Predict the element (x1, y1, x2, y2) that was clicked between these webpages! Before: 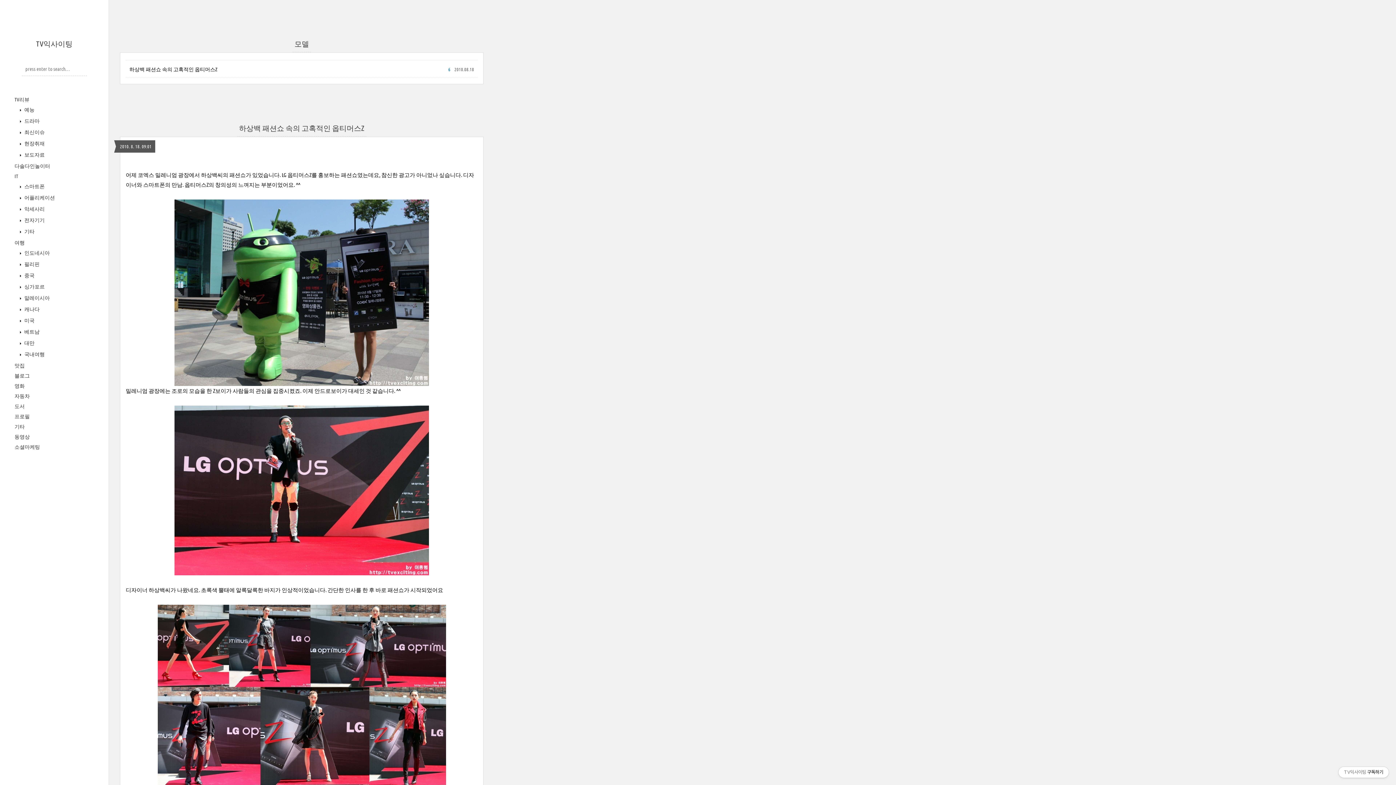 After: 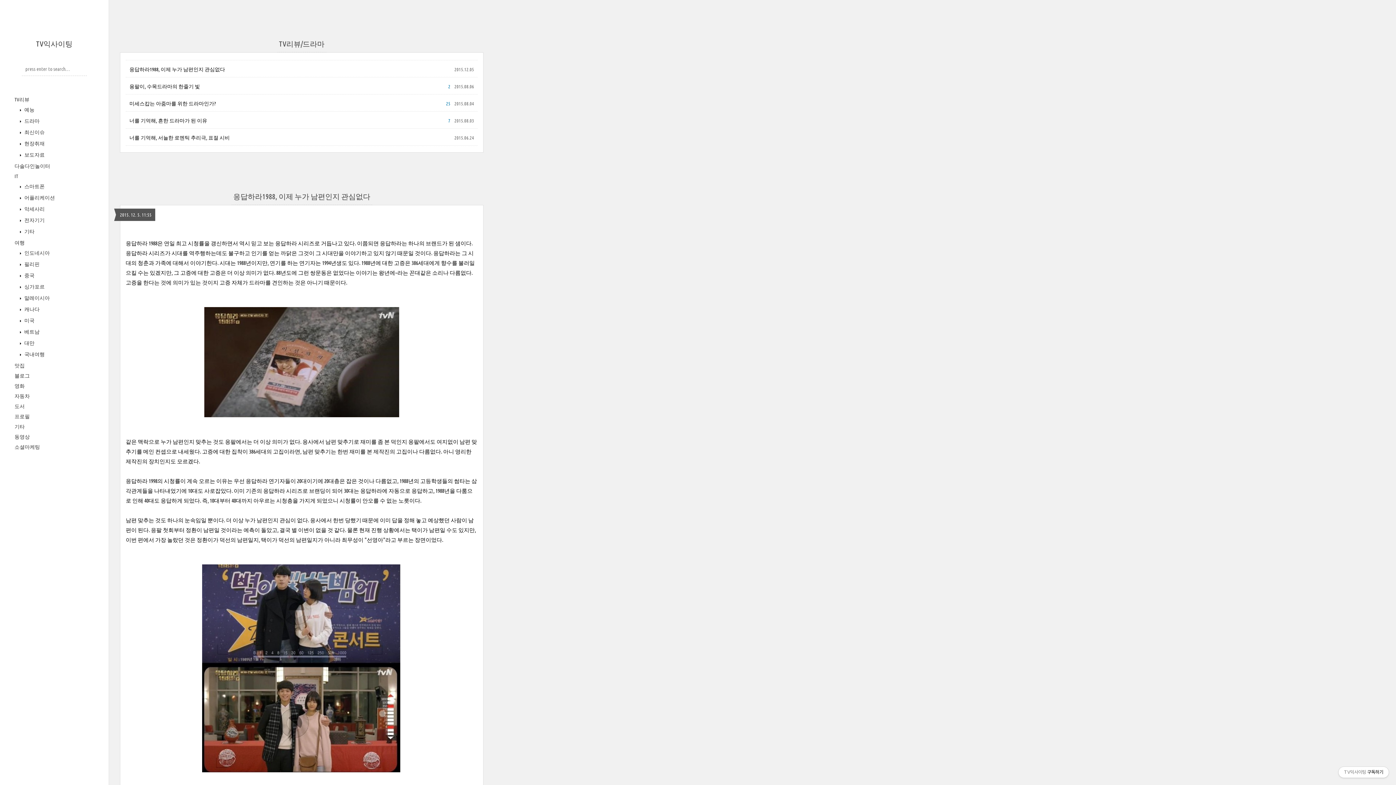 Action: label:  드라마 bbox: (23, 117, 39, 124)